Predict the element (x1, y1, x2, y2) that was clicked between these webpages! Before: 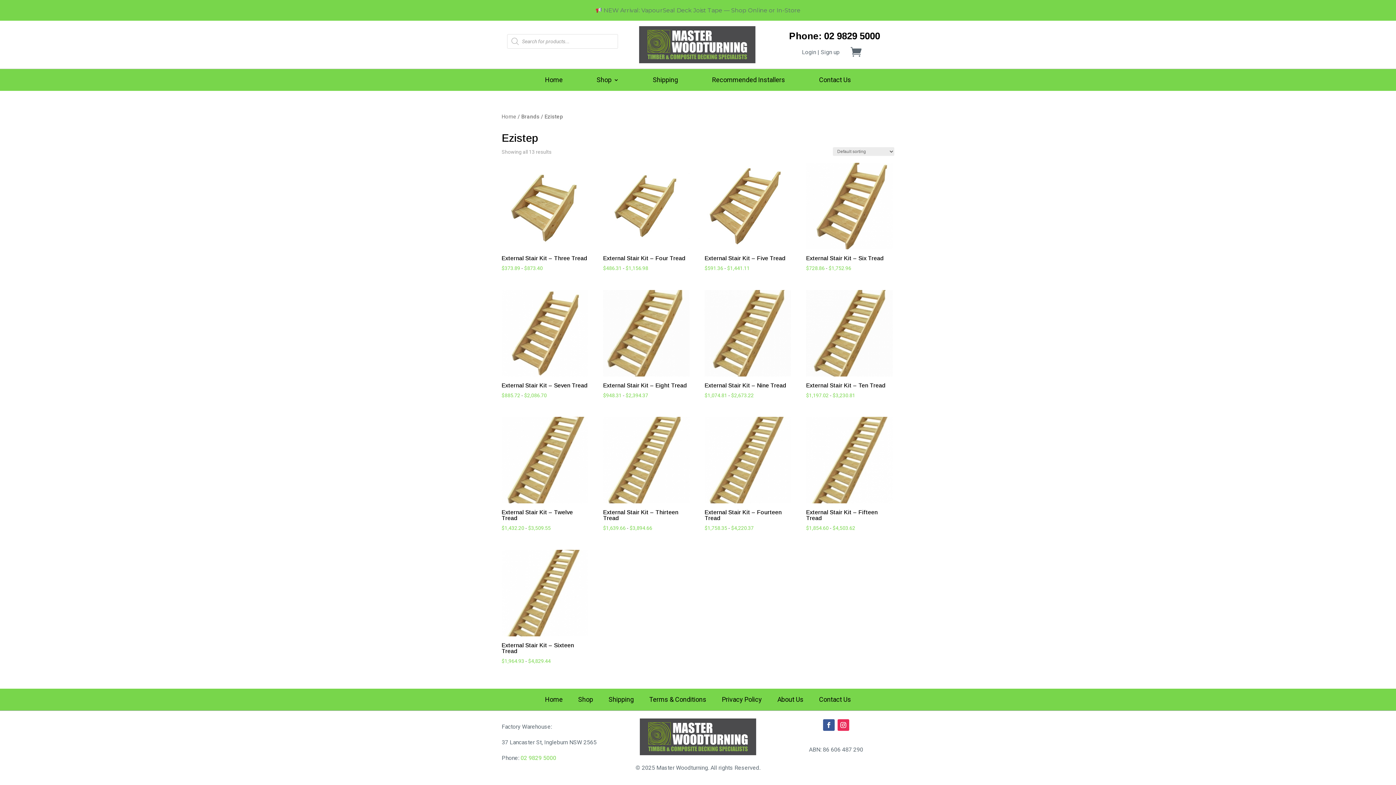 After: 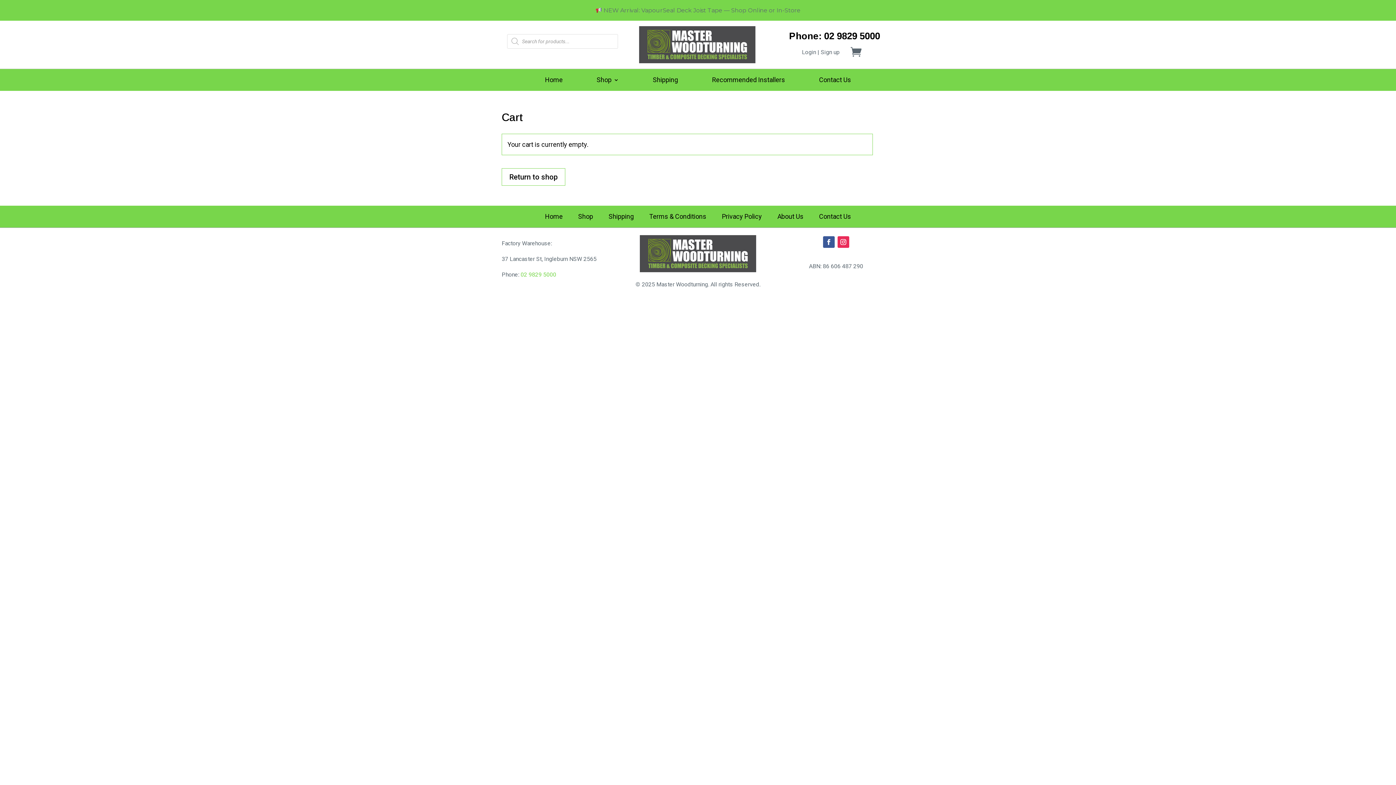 Action: bbox: (850, 46, 870, 57)